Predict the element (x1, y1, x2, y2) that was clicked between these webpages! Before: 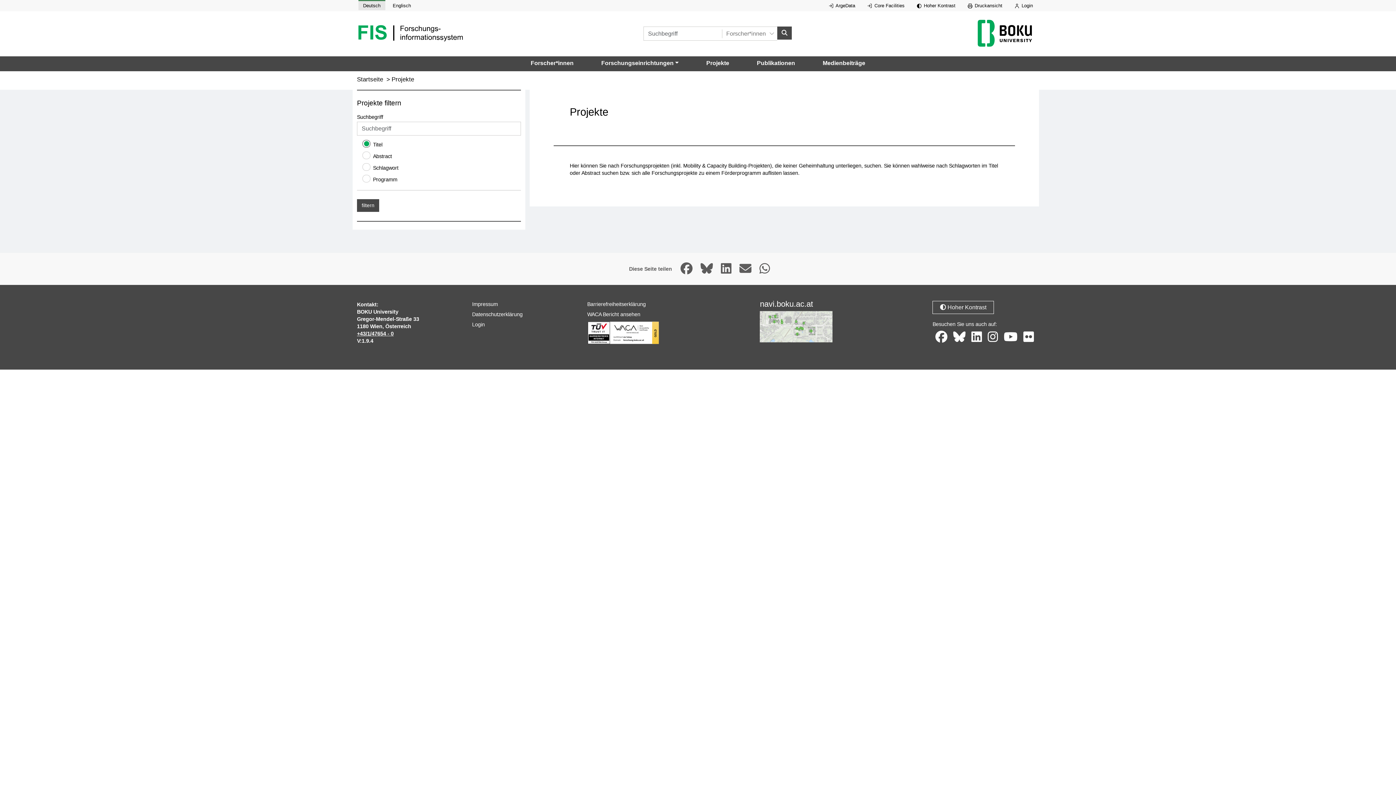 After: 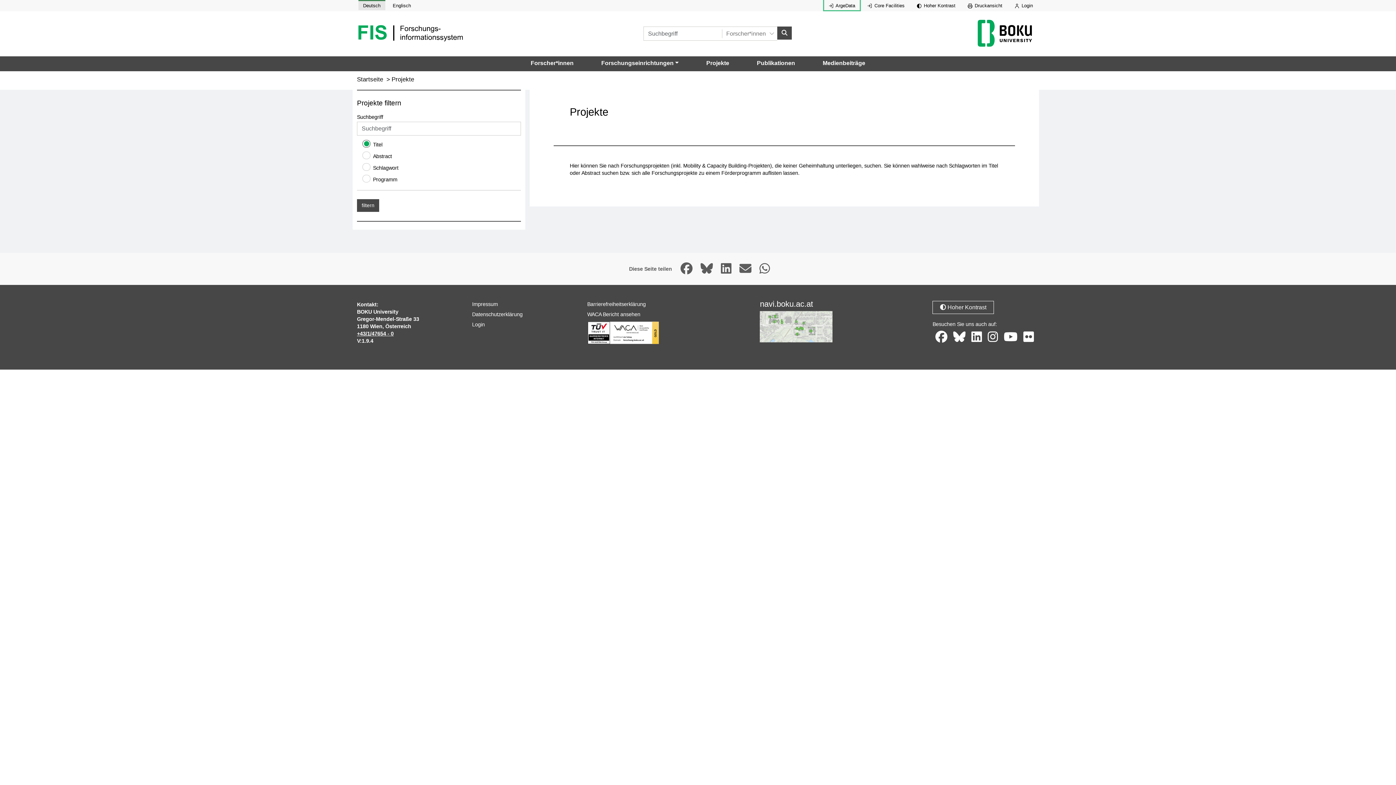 Action: label: Externer Link auf ArgeData, öffnet in neuem Fenster. bbox: (824, 0, 860, 10)